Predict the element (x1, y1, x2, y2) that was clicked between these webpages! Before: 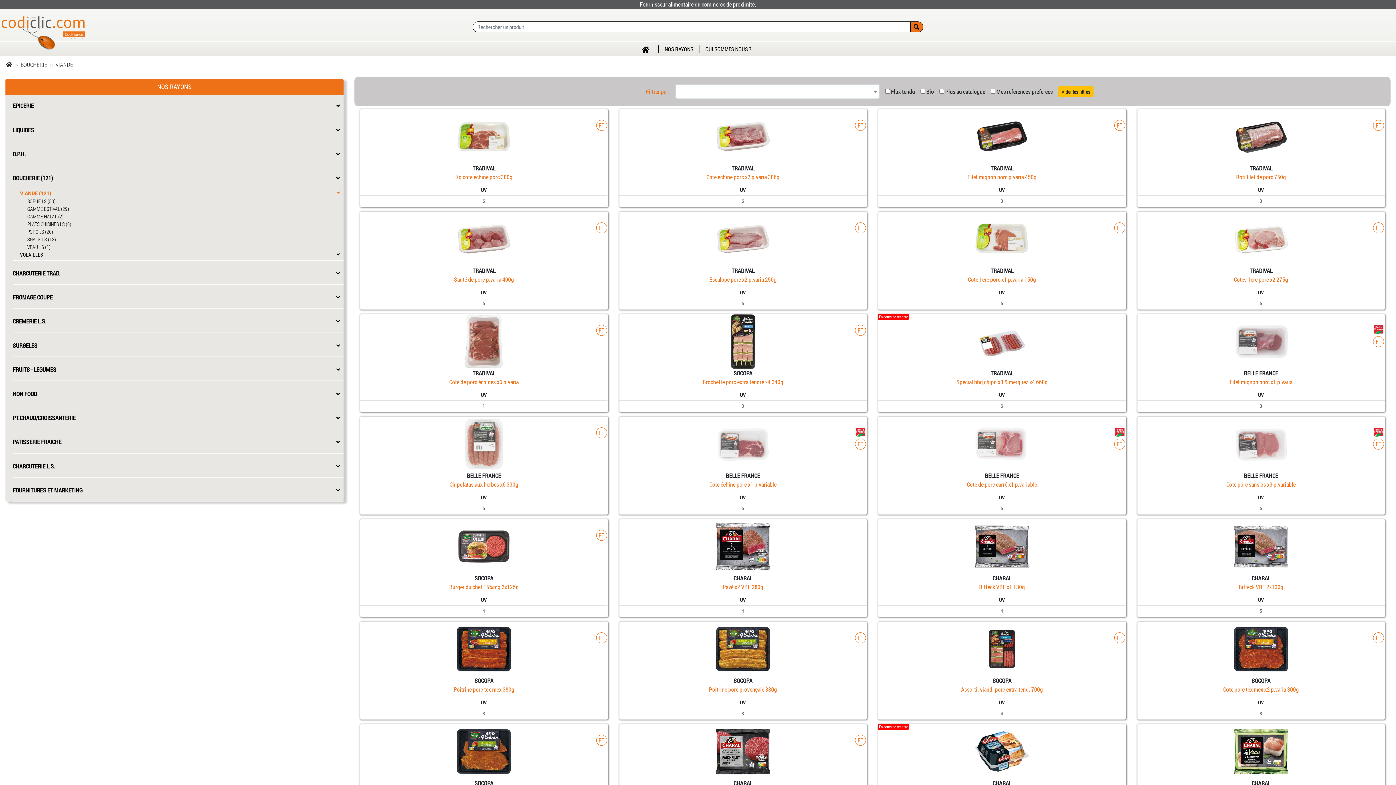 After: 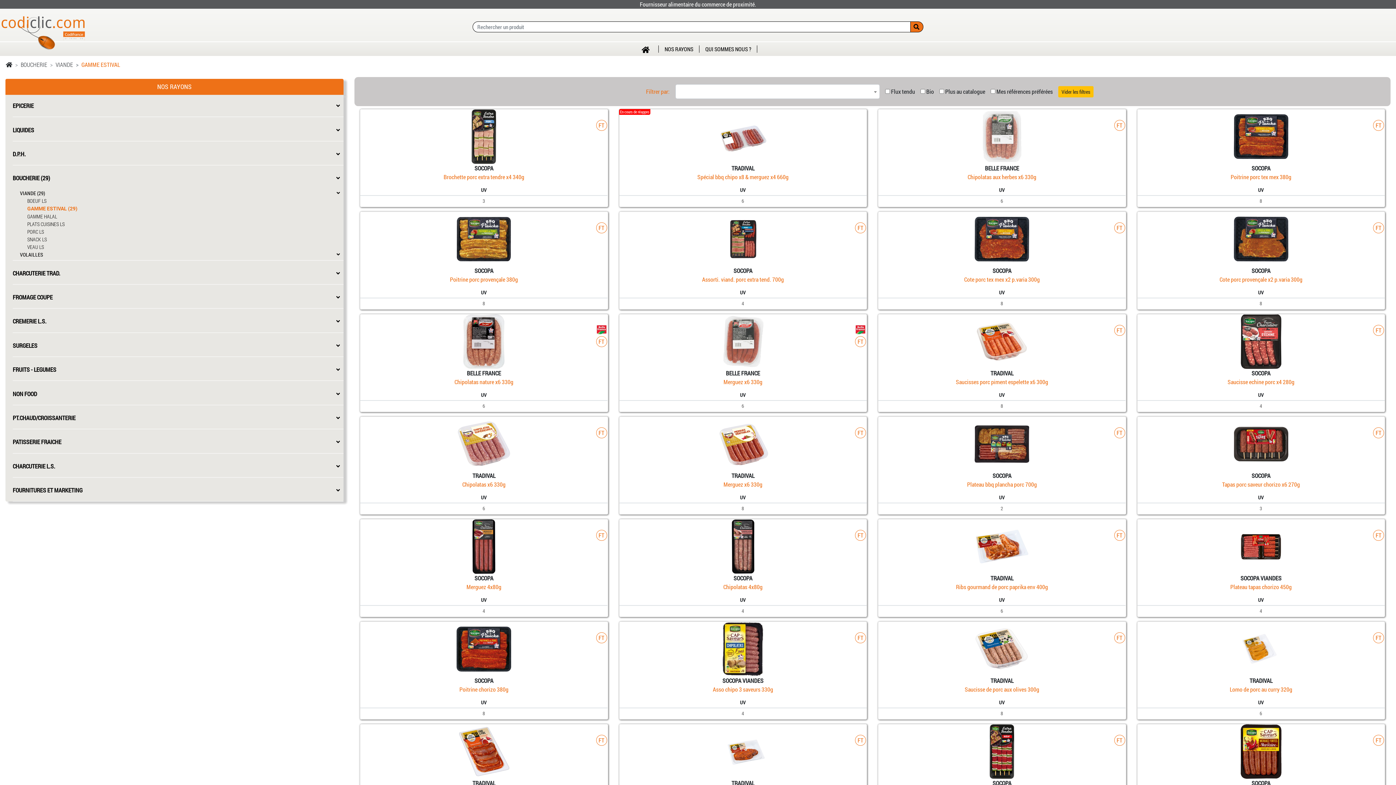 Action: bbox: (27, 205, 69, 212) label: GAMME ESTIVAL (29)